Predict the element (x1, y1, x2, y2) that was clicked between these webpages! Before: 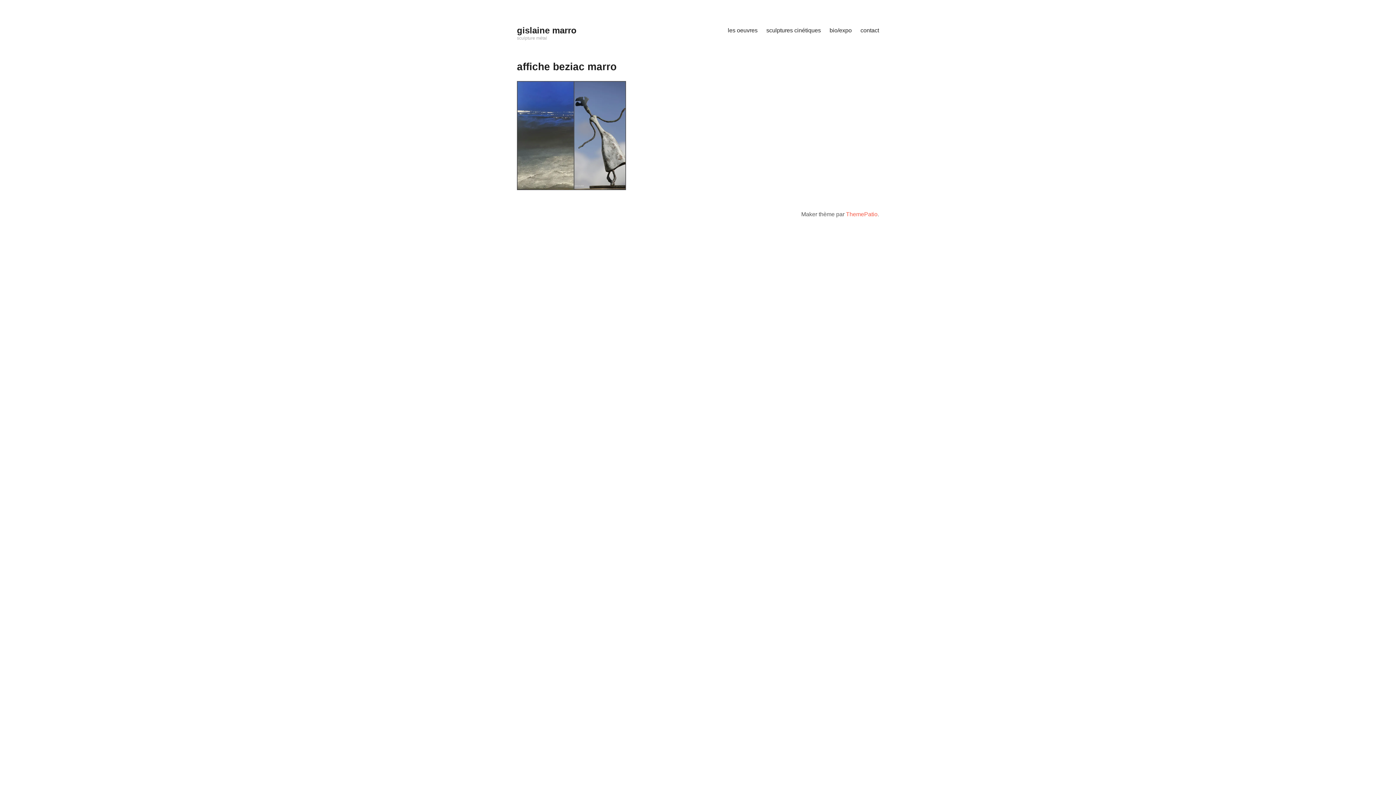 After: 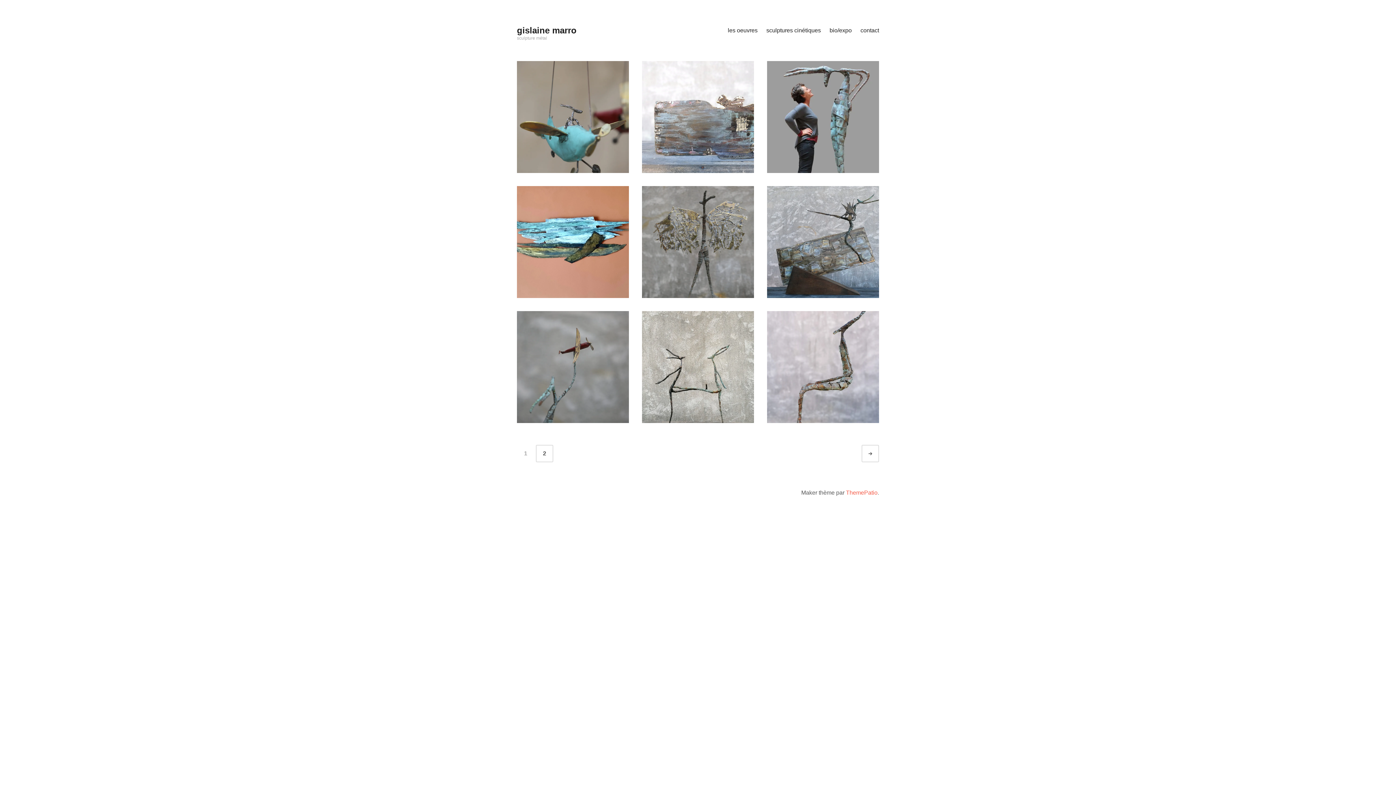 Action: bbox: (723, 21, 762, 39) label: les oeuvres